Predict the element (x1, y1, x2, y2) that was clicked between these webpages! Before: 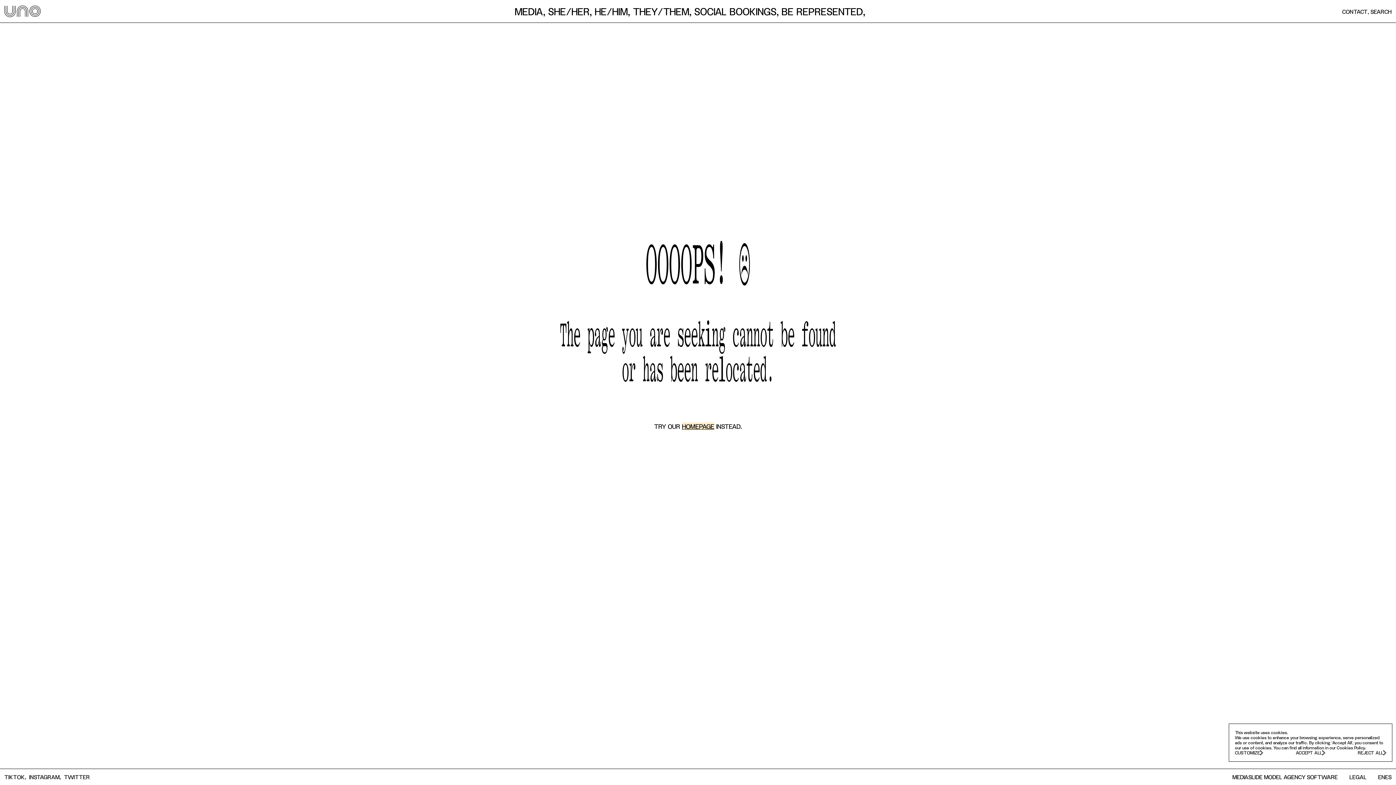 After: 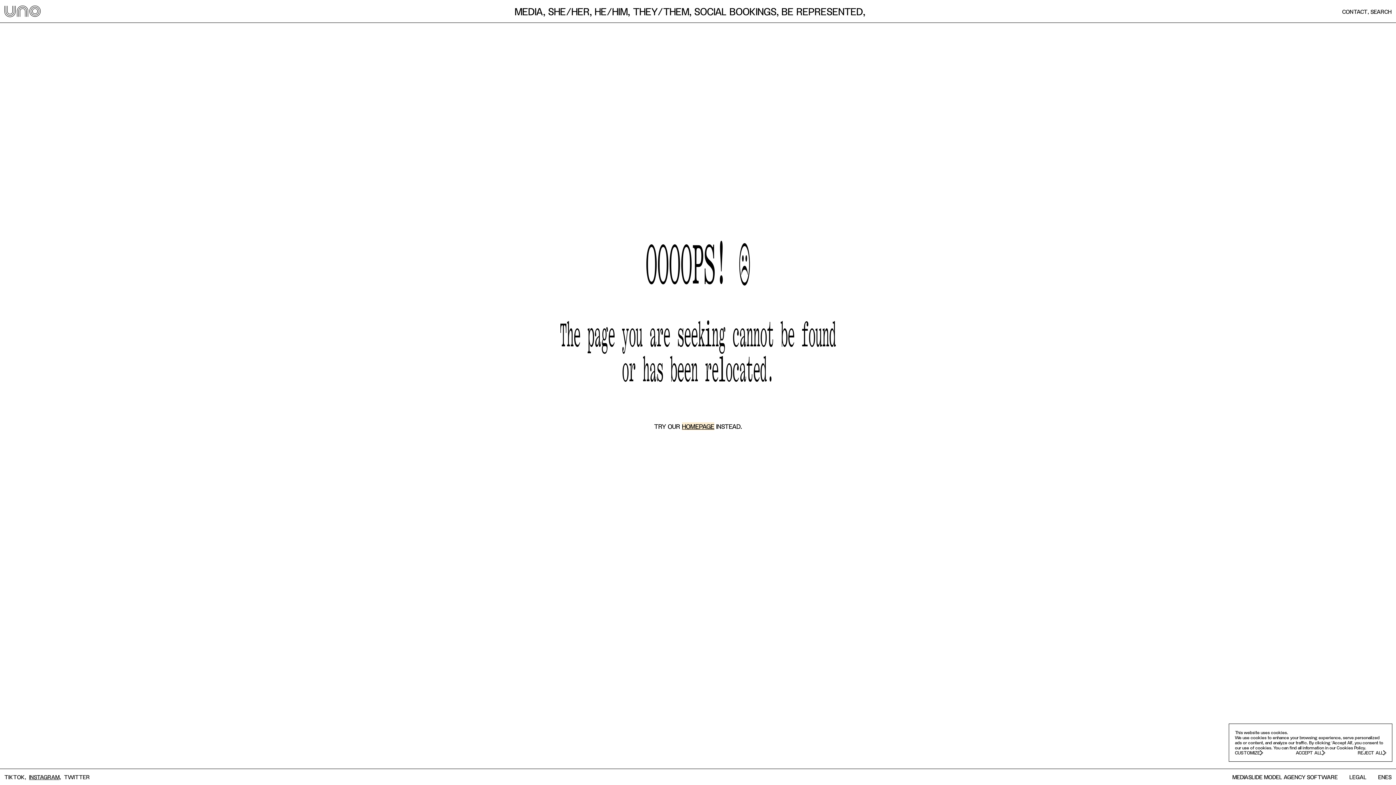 Action: bbox: (29, 773, 64, 781) label: INSTAGRAM,